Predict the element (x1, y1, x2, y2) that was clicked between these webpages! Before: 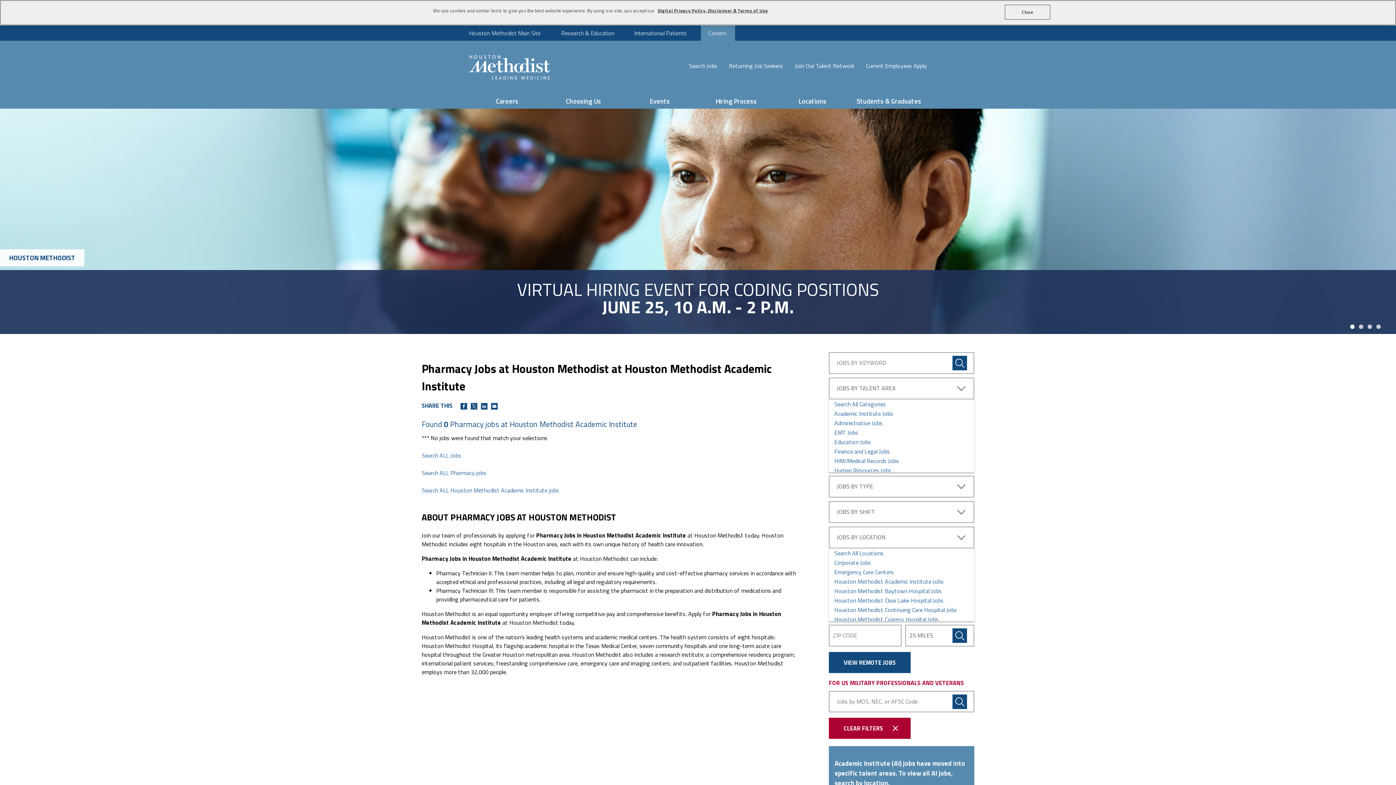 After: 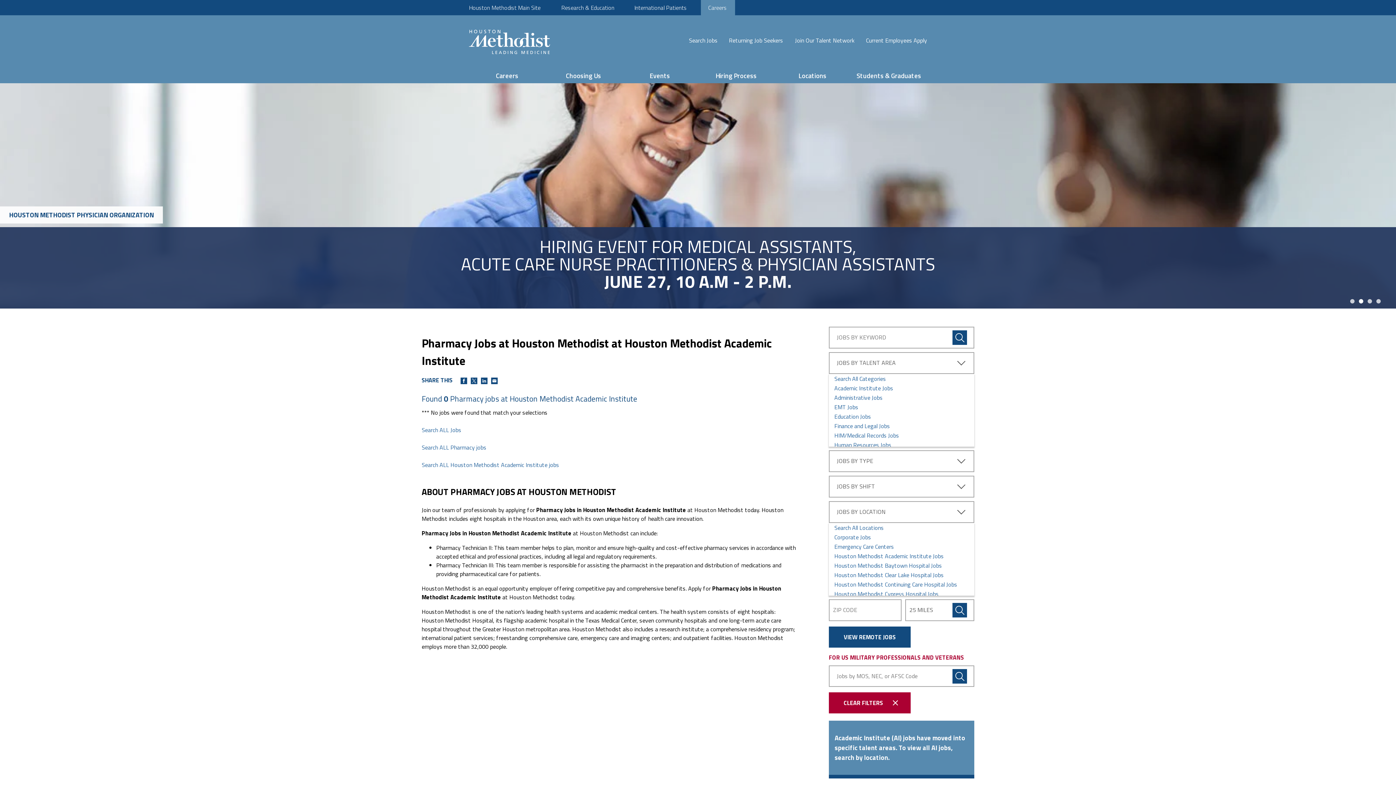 Action: bbox: (952, 694, 967, 709) label: Submit